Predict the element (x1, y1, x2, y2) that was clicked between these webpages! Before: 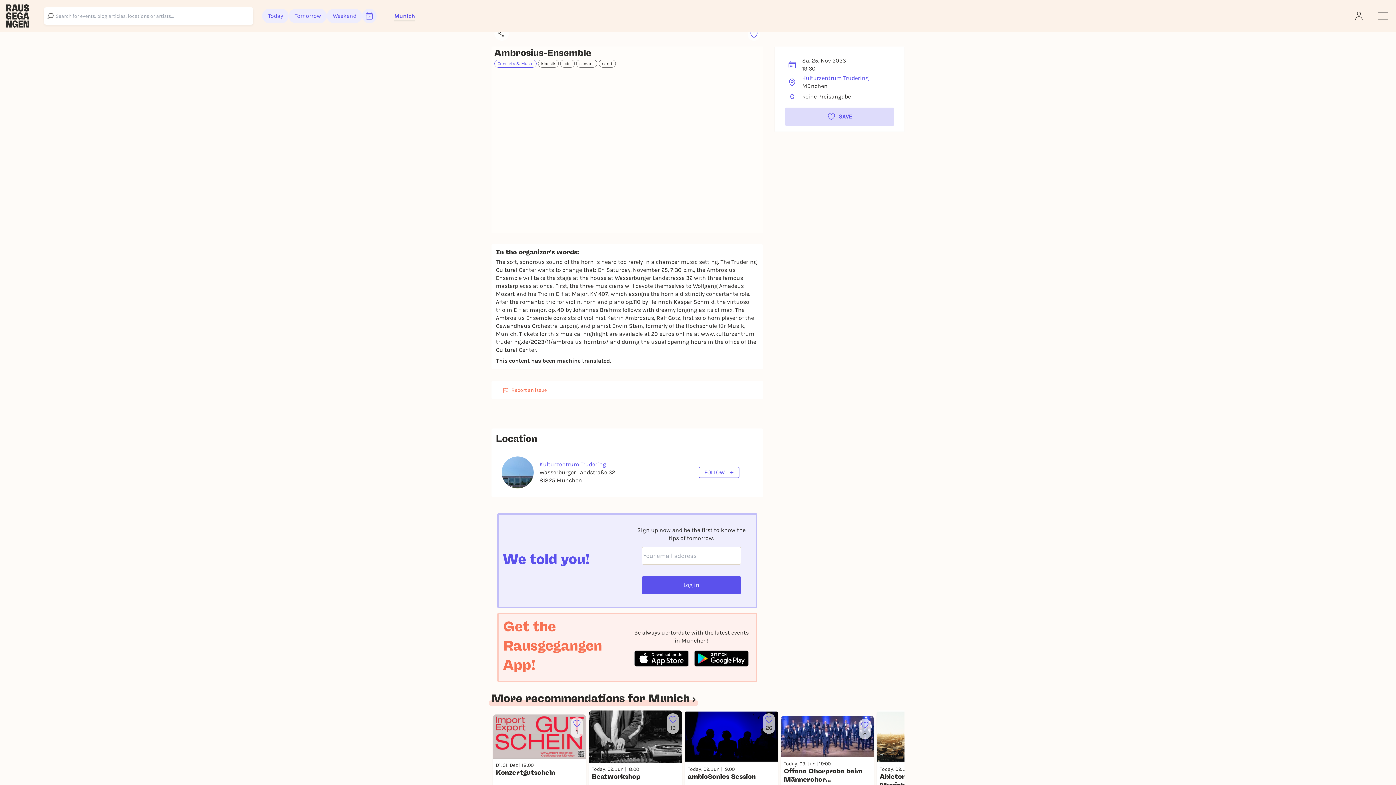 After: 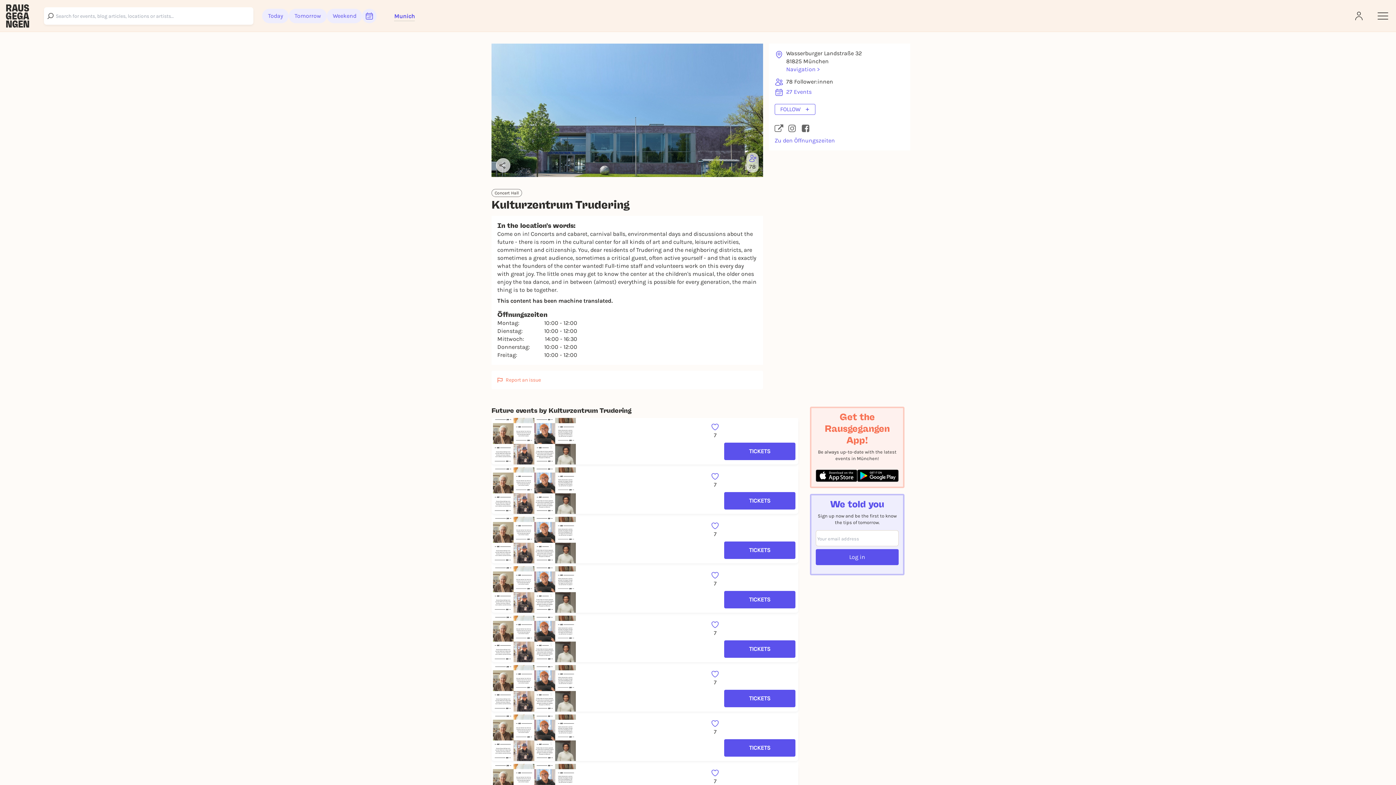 Action: label: Kulturzentrum Trudering bbox: (802, 74, 868, 82)